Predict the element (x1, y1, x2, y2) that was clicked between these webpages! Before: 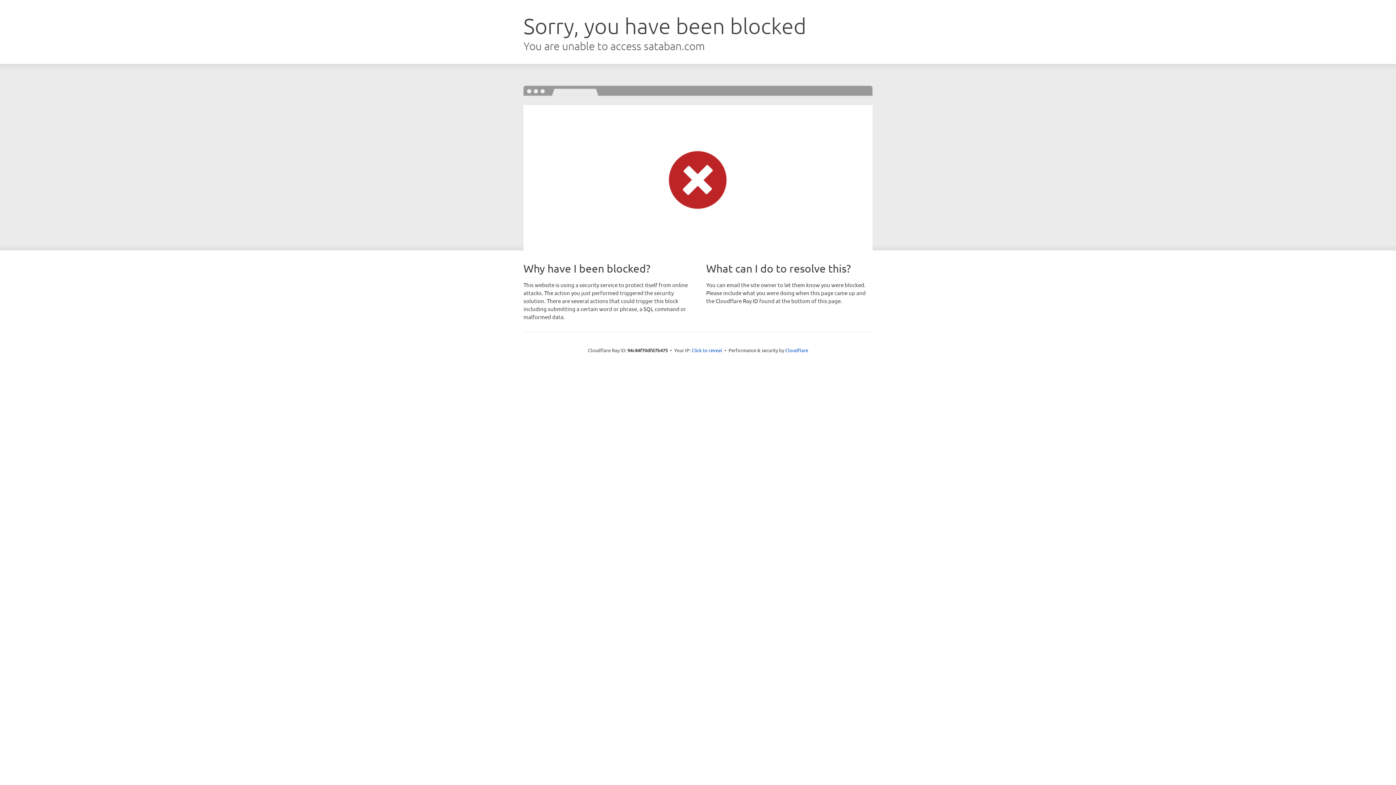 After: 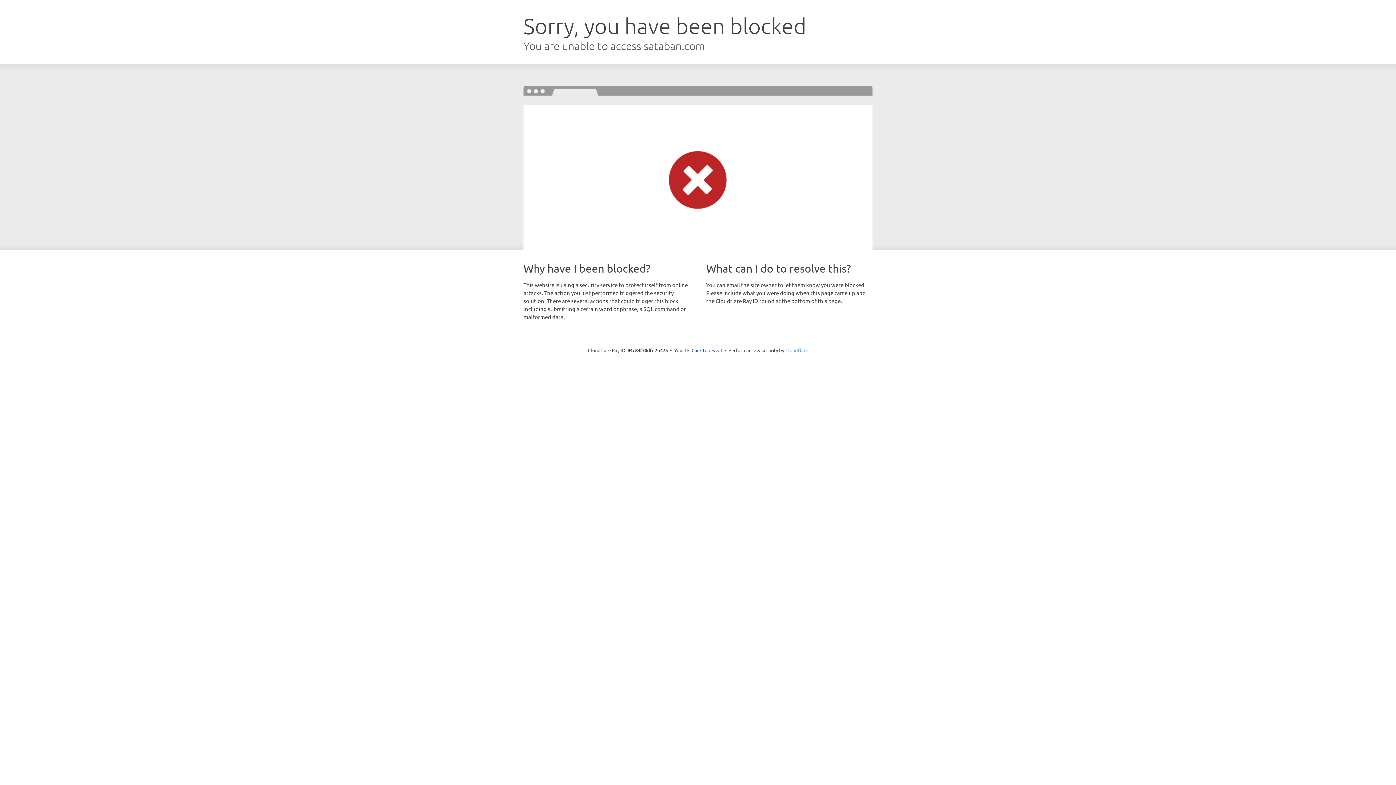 Action: label: Cloudflare bbox: (785, 347, 808, 353)